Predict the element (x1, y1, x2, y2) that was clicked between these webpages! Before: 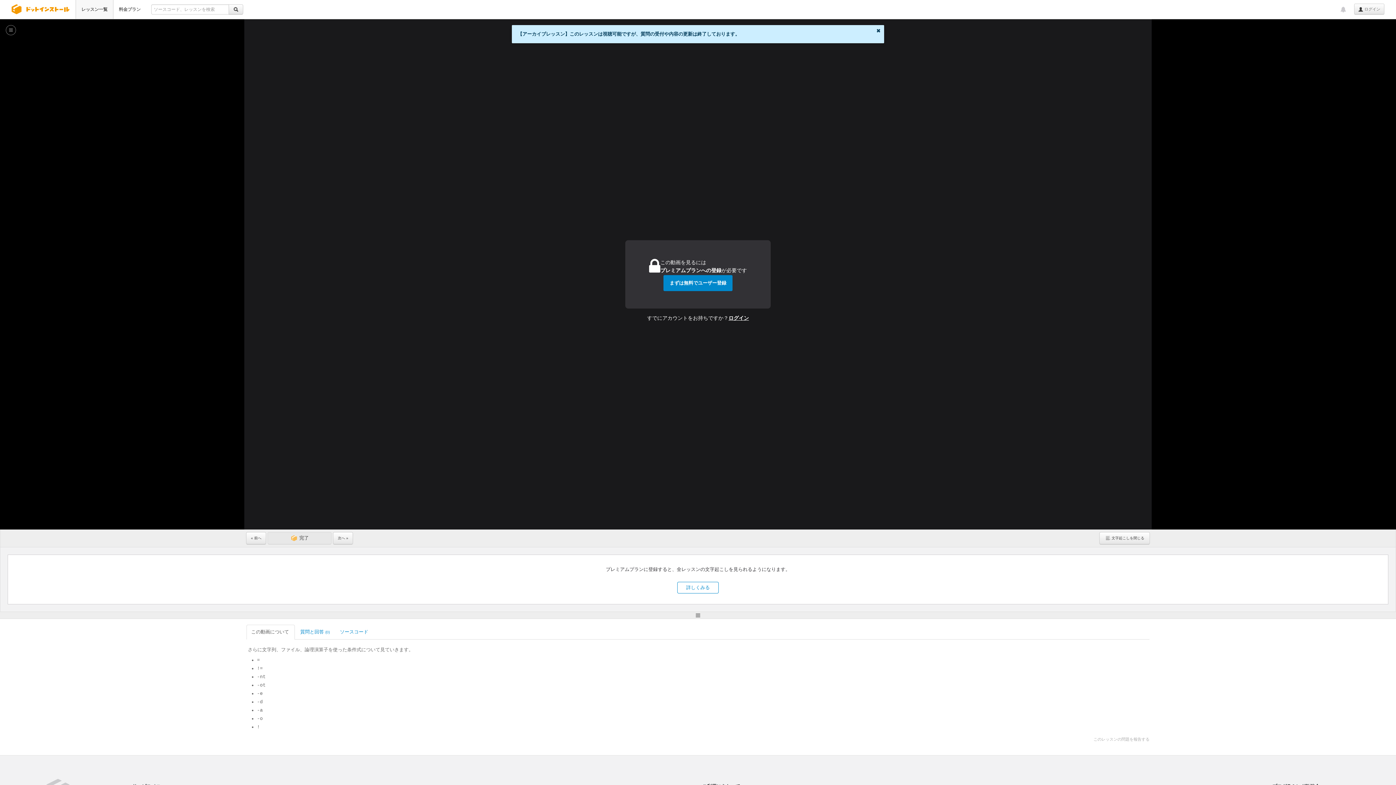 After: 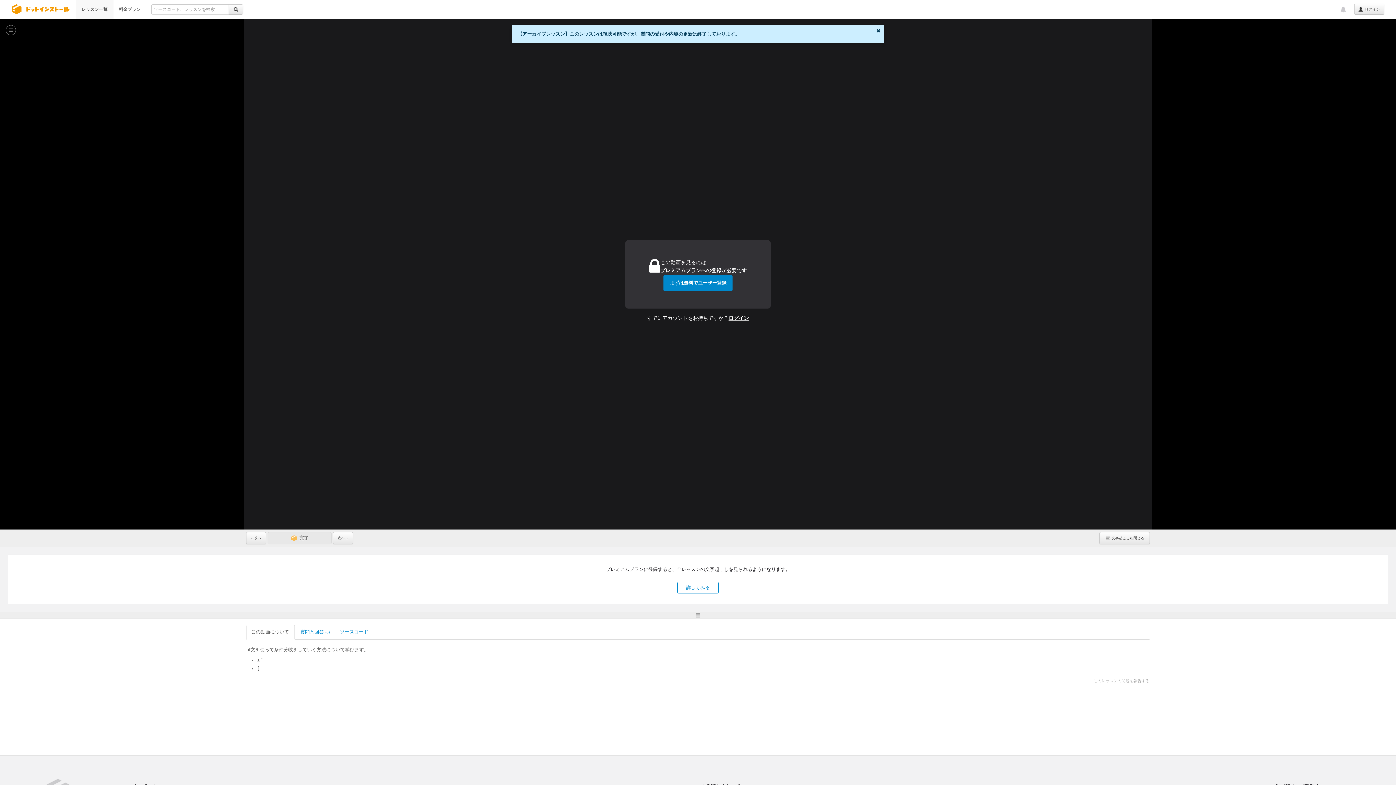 Action: label: 次へ » bbox: (333, 532, 353, 544)